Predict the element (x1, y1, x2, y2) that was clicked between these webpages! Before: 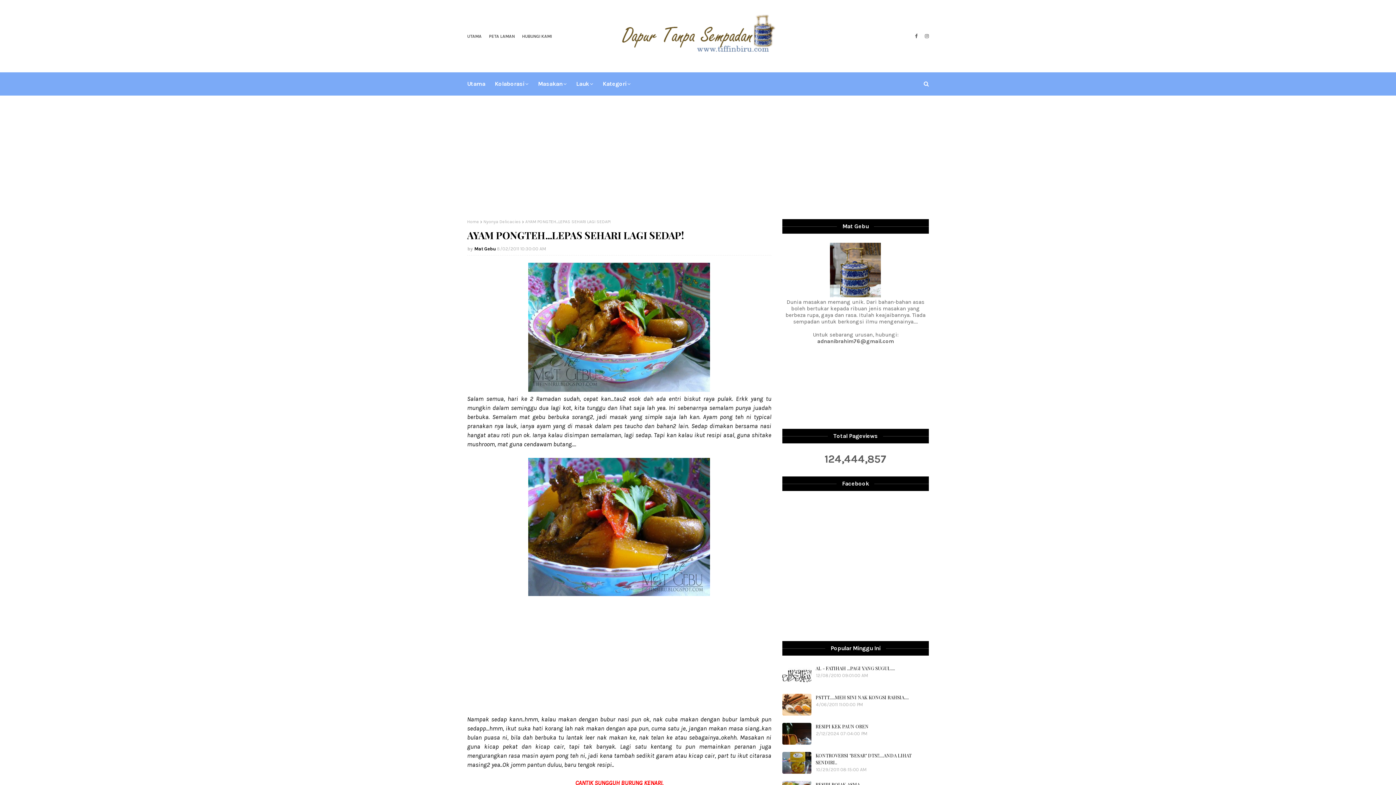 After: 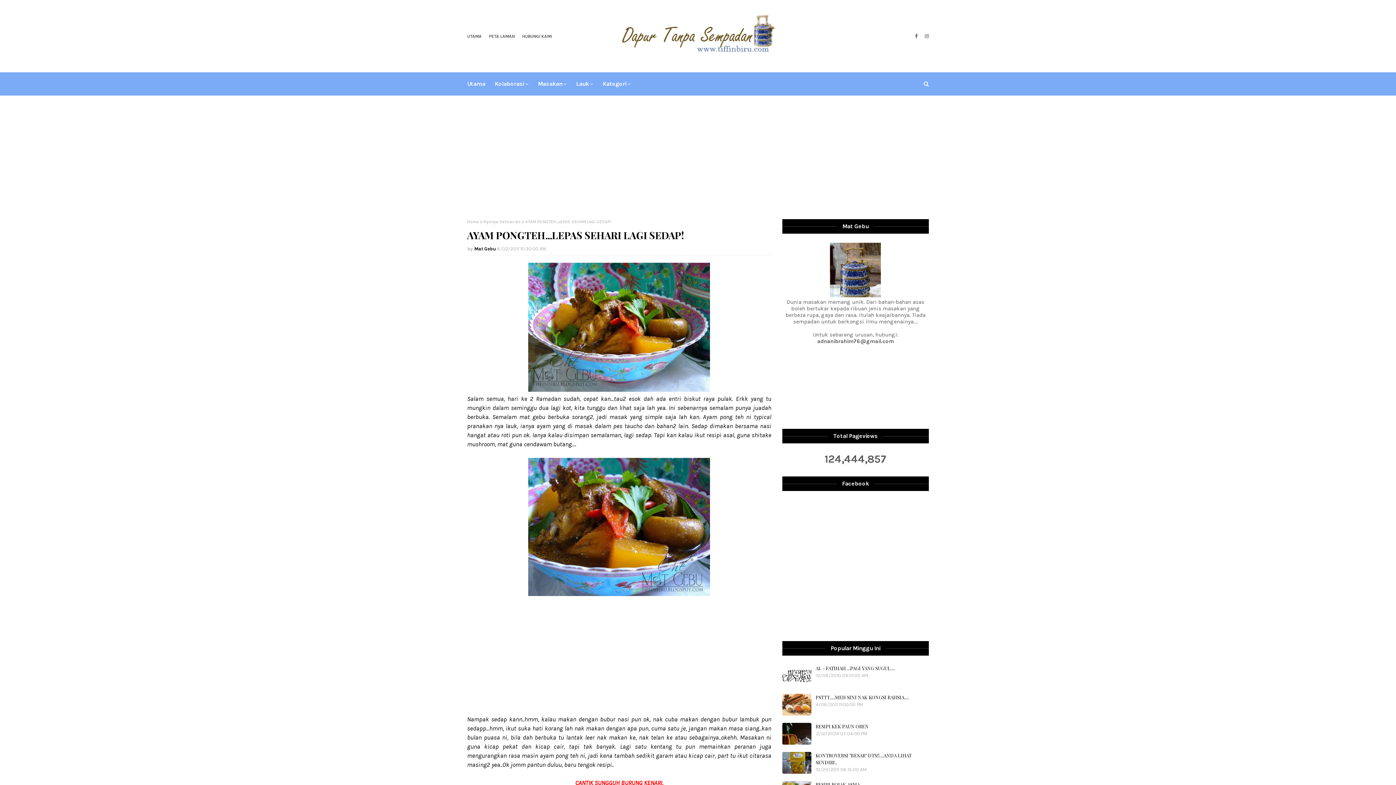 Action: bbox: (619, 14, 777, 57)